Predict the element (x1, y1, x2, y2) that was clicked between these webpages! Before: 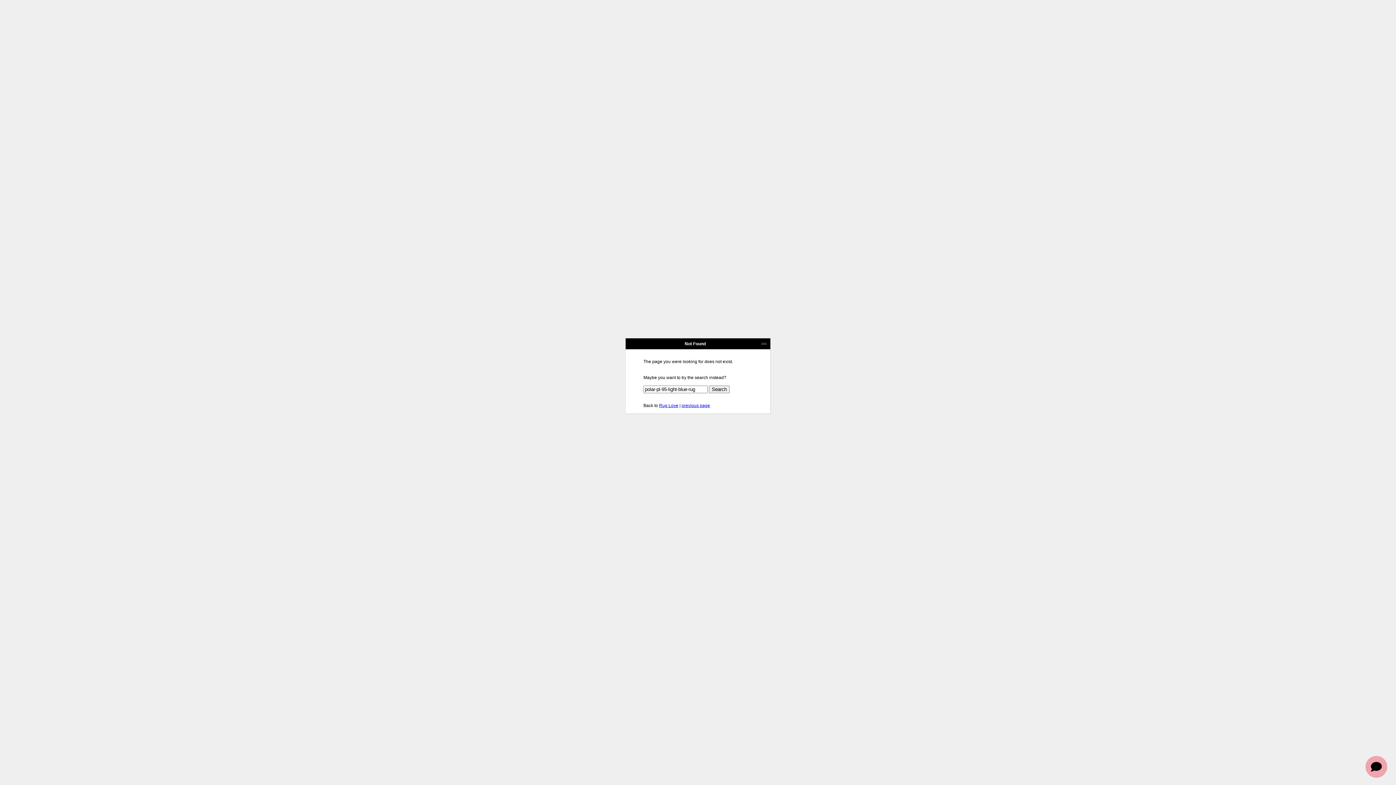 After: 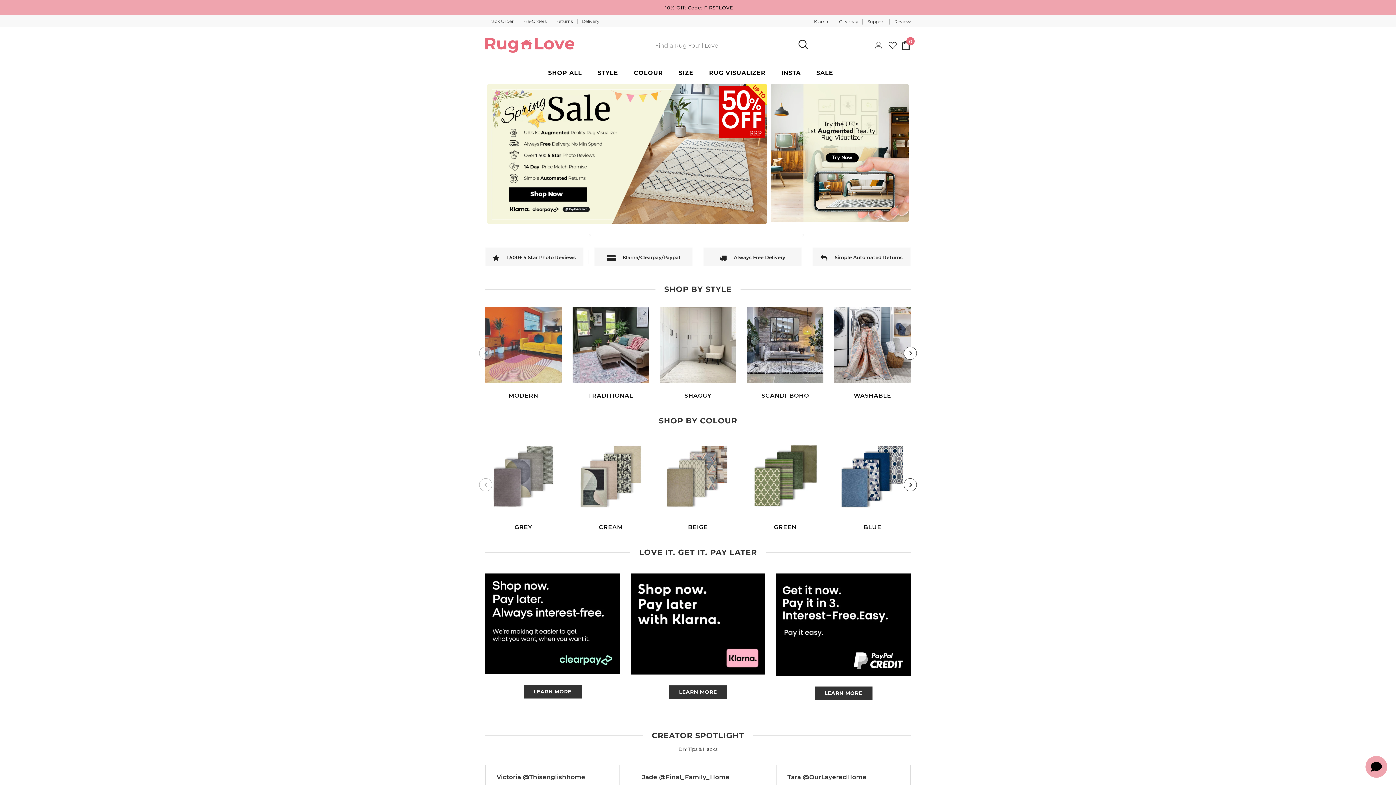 Action: bbox: (659, 403, 678, 408) label: Rug Love